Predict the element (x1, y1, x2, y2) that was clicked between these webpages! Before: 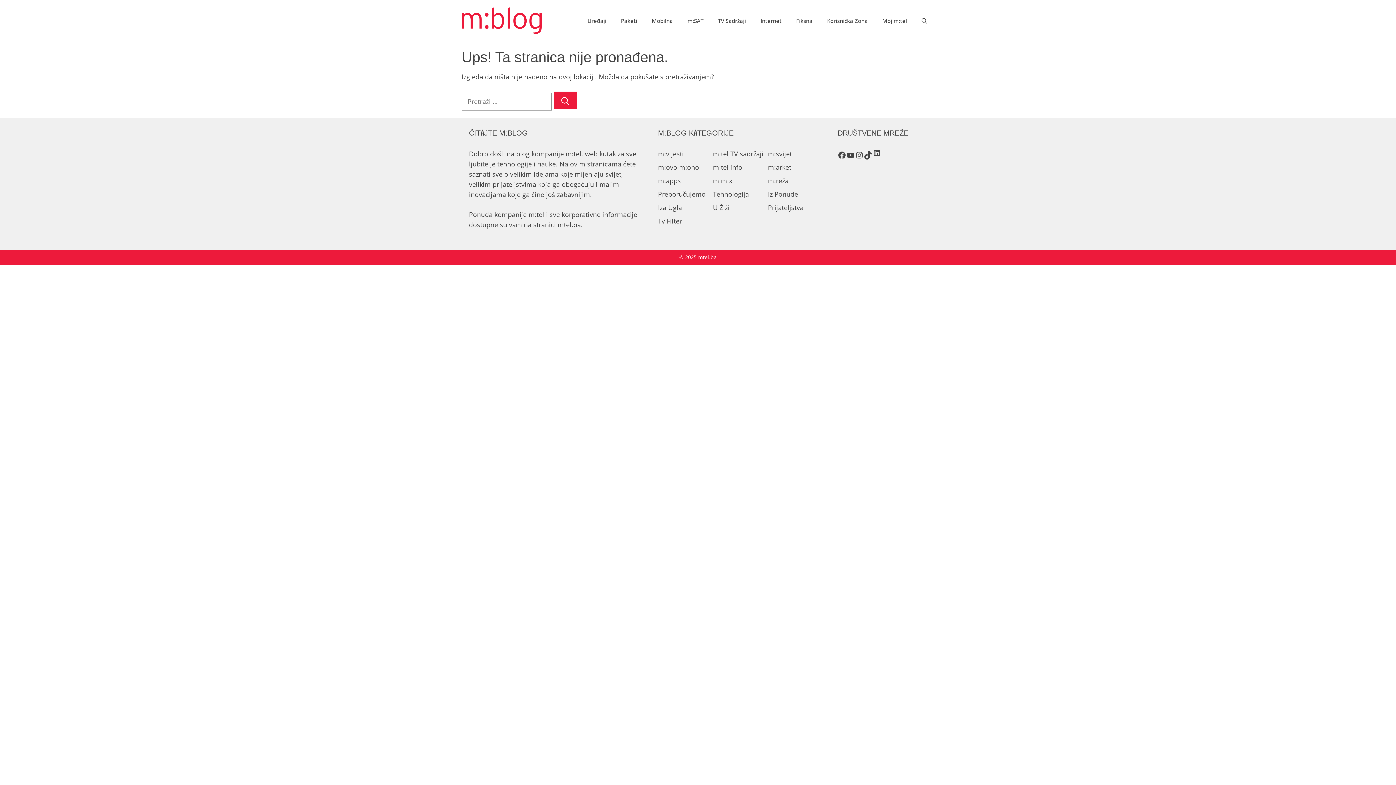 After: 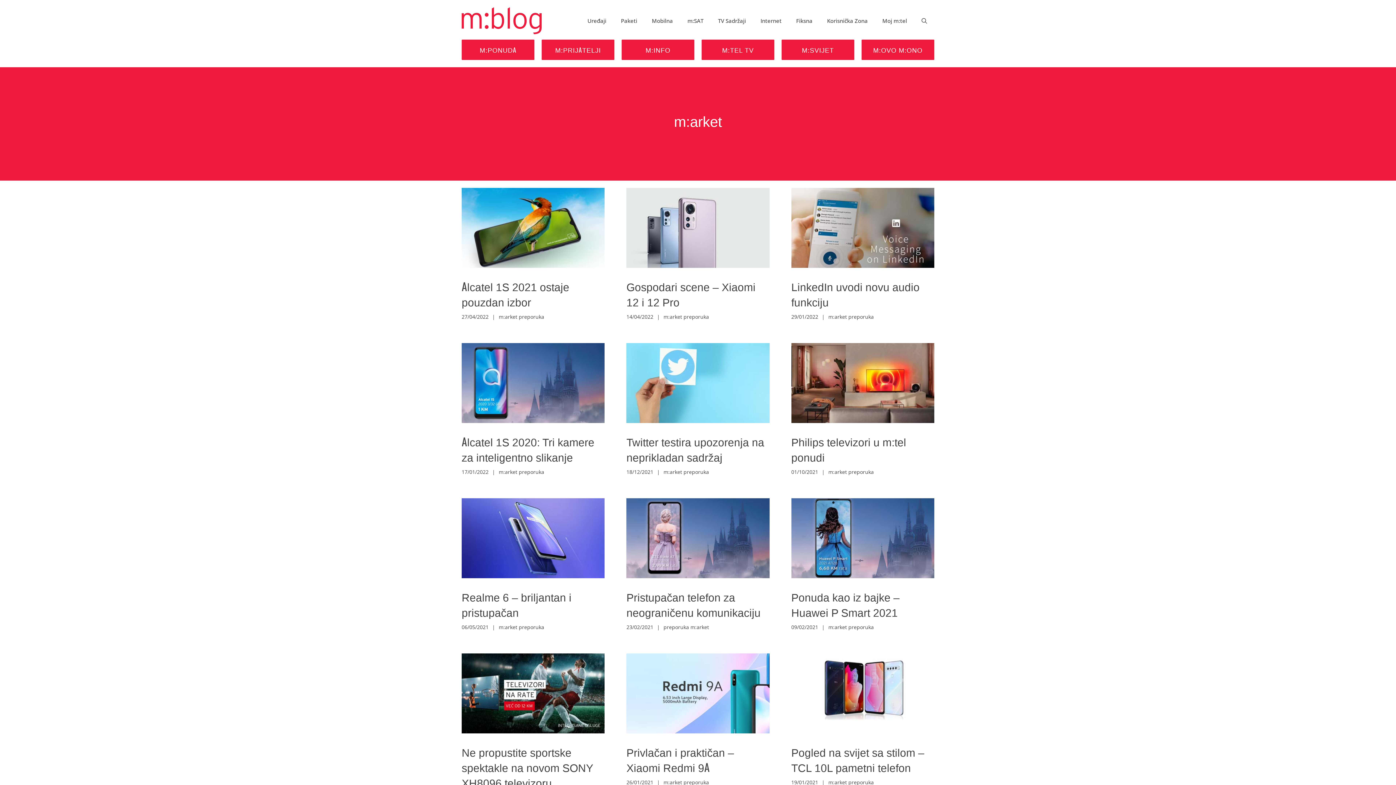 Action: label: m:arket bbox: (768, 162, 791, 171)